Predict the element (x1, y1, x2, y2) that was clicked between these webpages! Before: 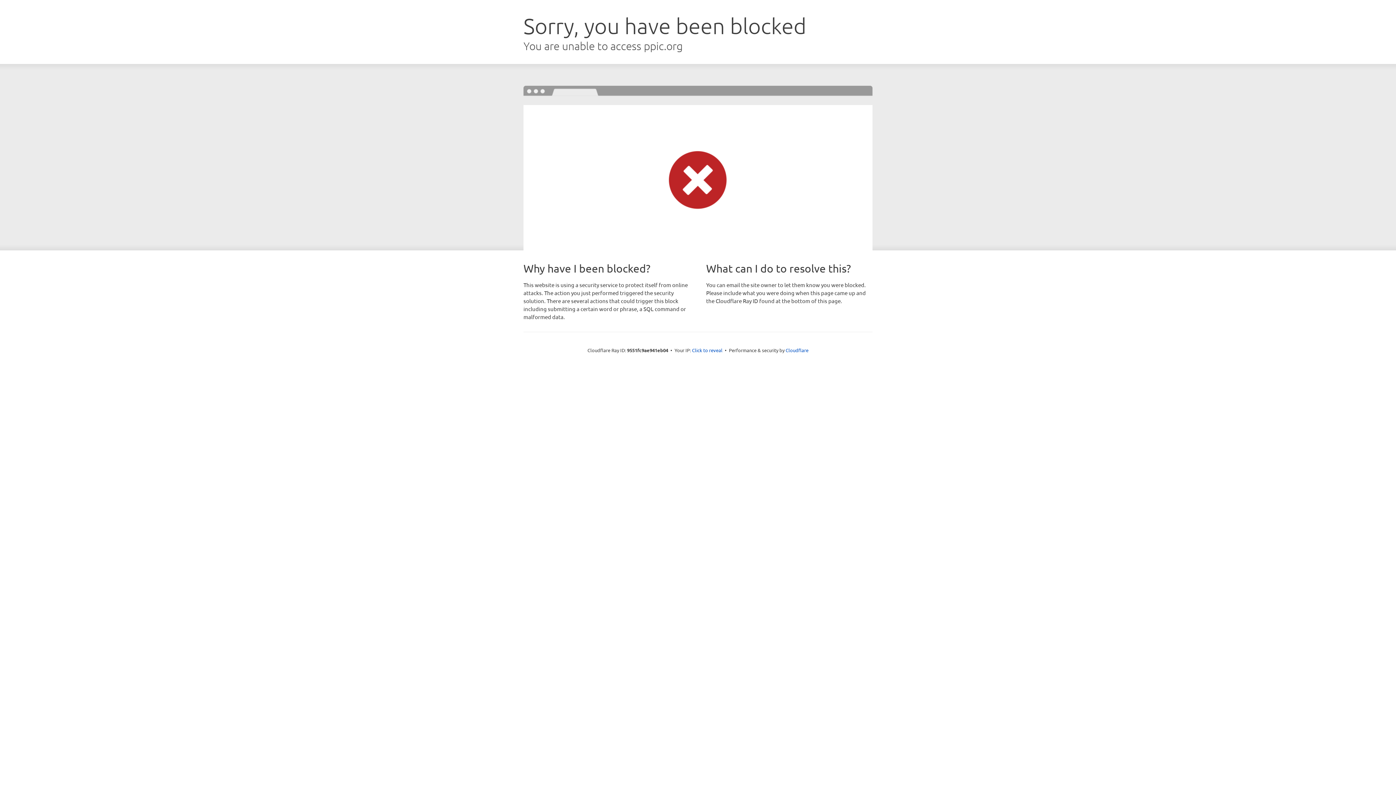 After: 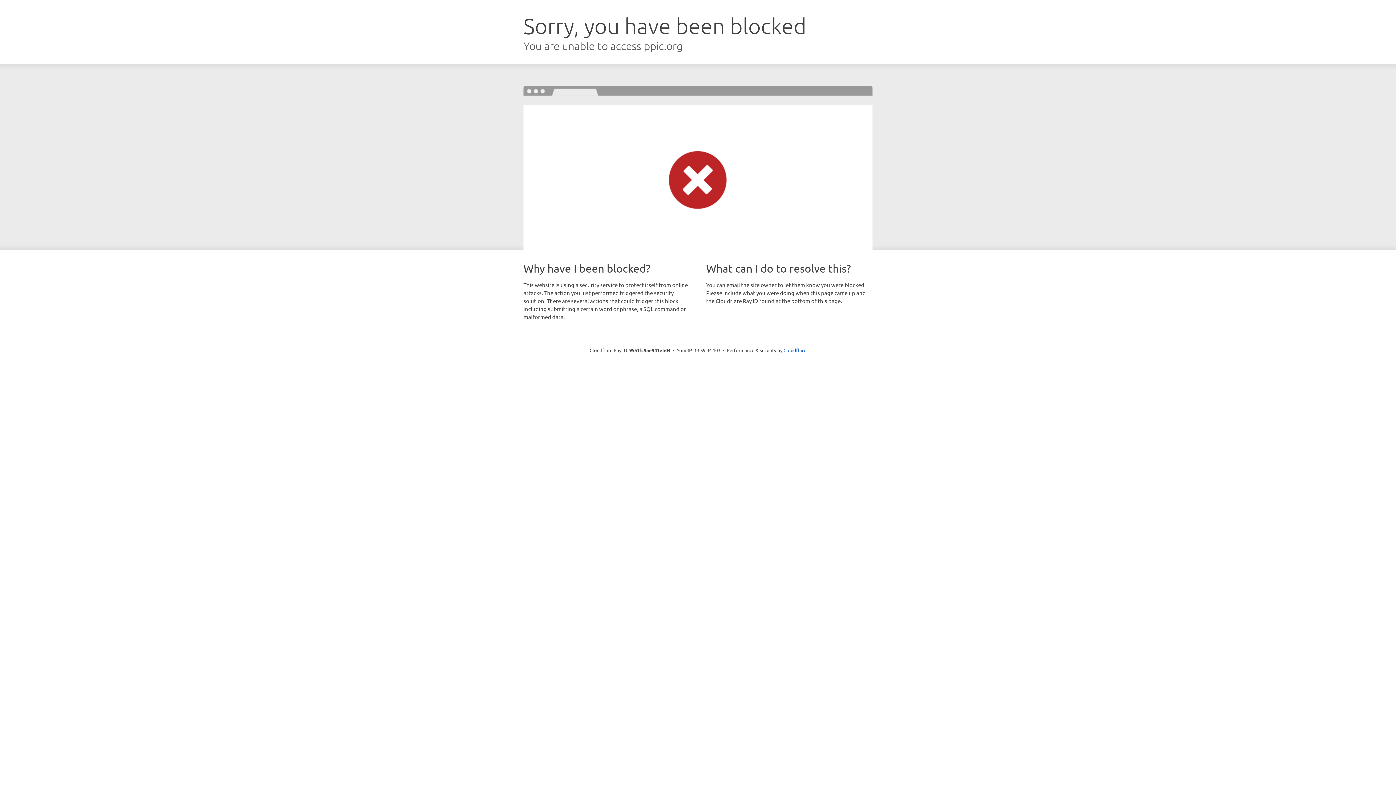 Action: label: Click to reveal bbox: (692, 346, 722, 353)